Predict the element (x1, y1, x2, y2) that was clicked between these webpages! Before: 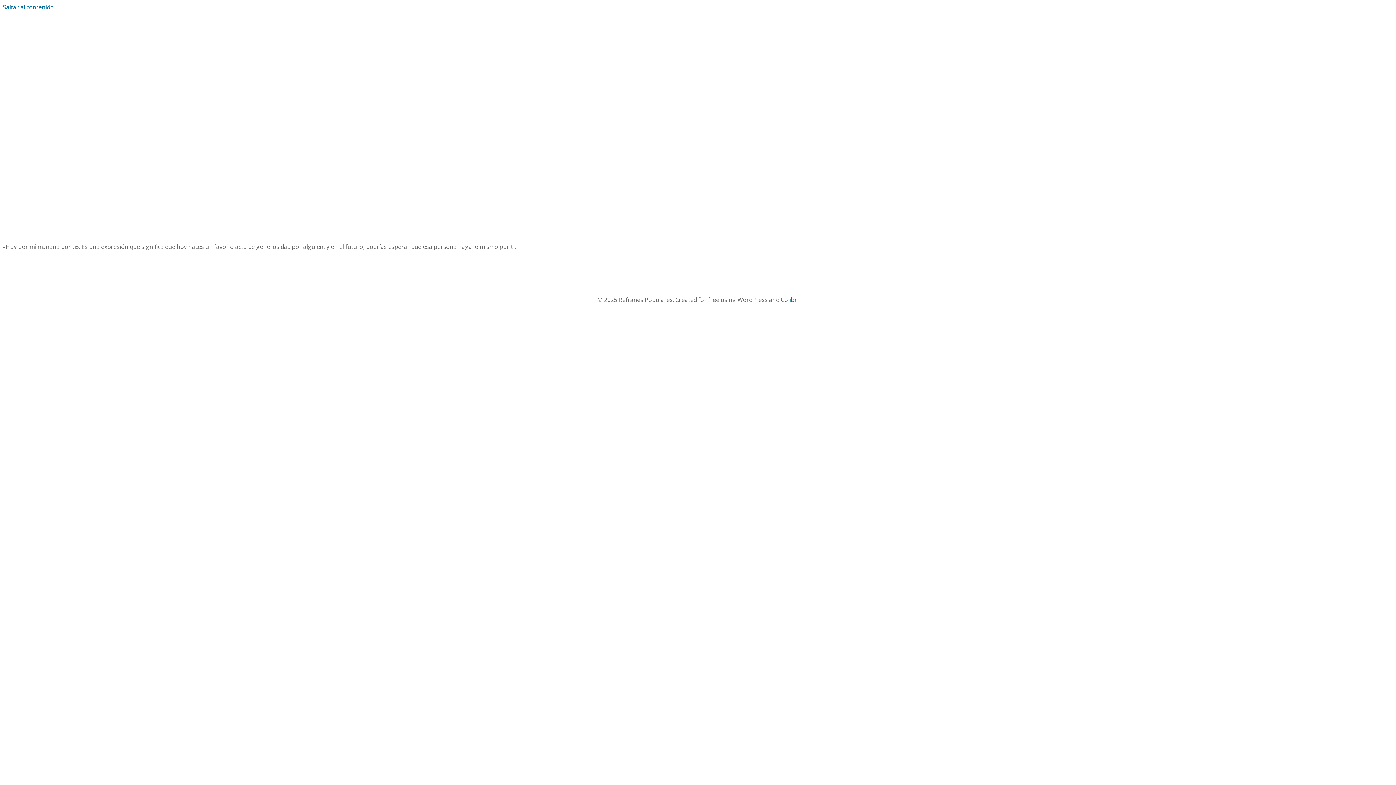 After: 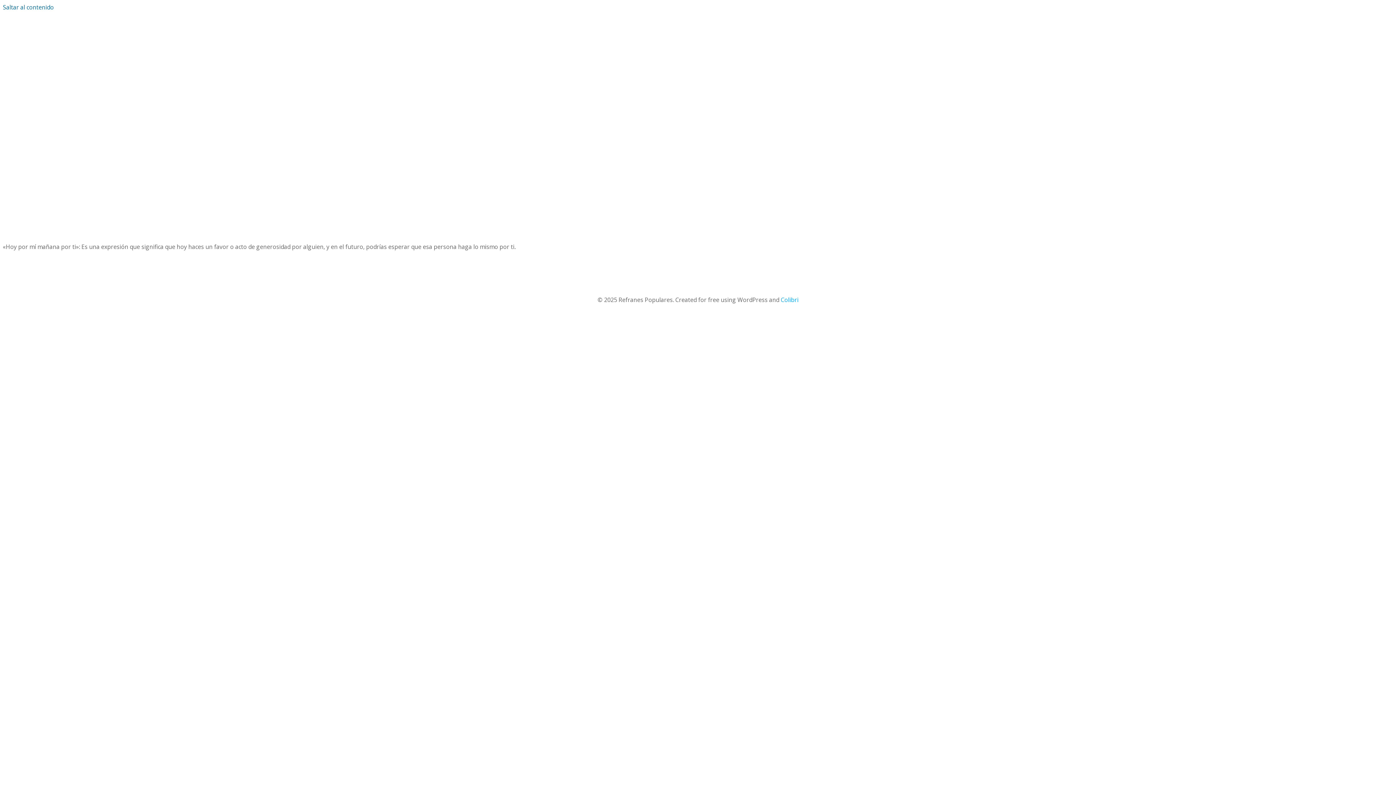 Action: bbox: (780, 295, 798, 303) label: Colibri